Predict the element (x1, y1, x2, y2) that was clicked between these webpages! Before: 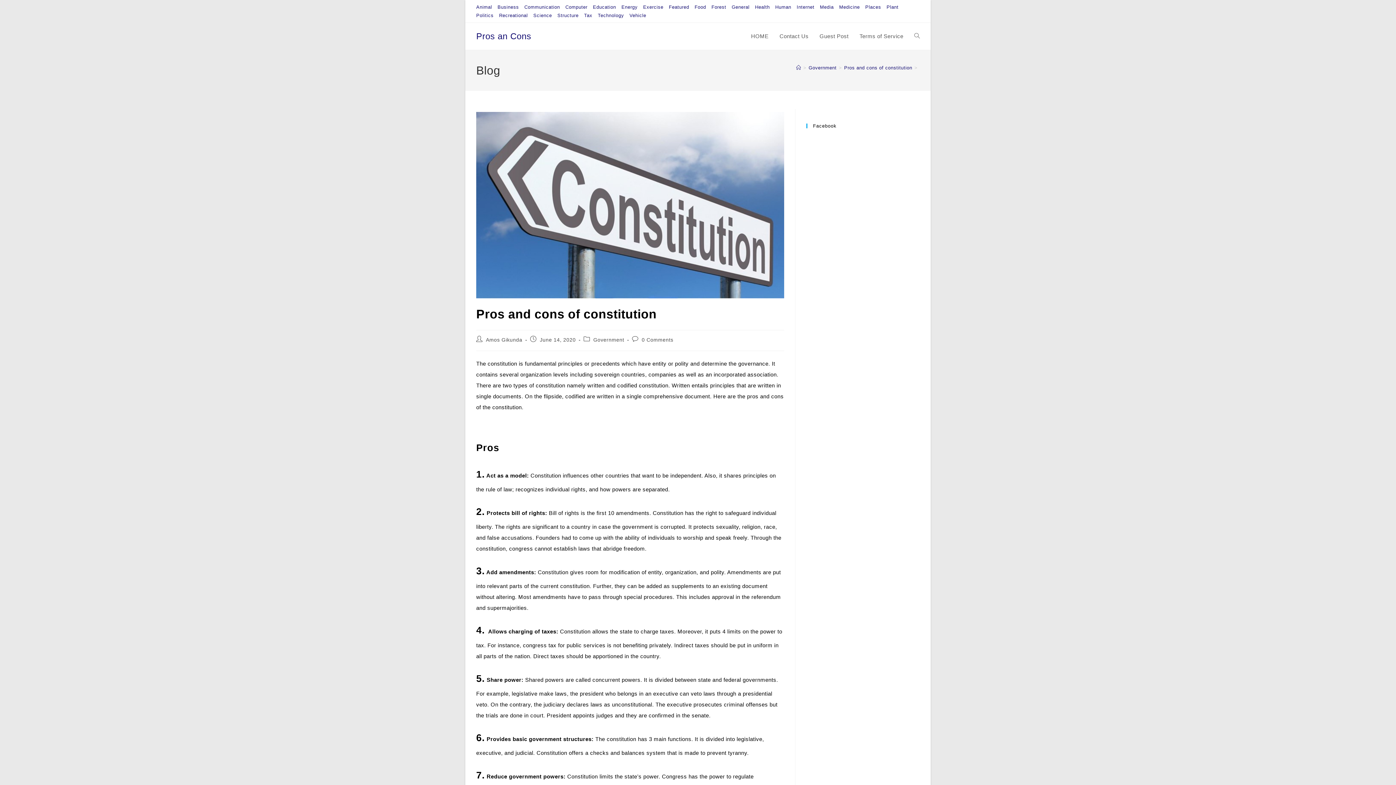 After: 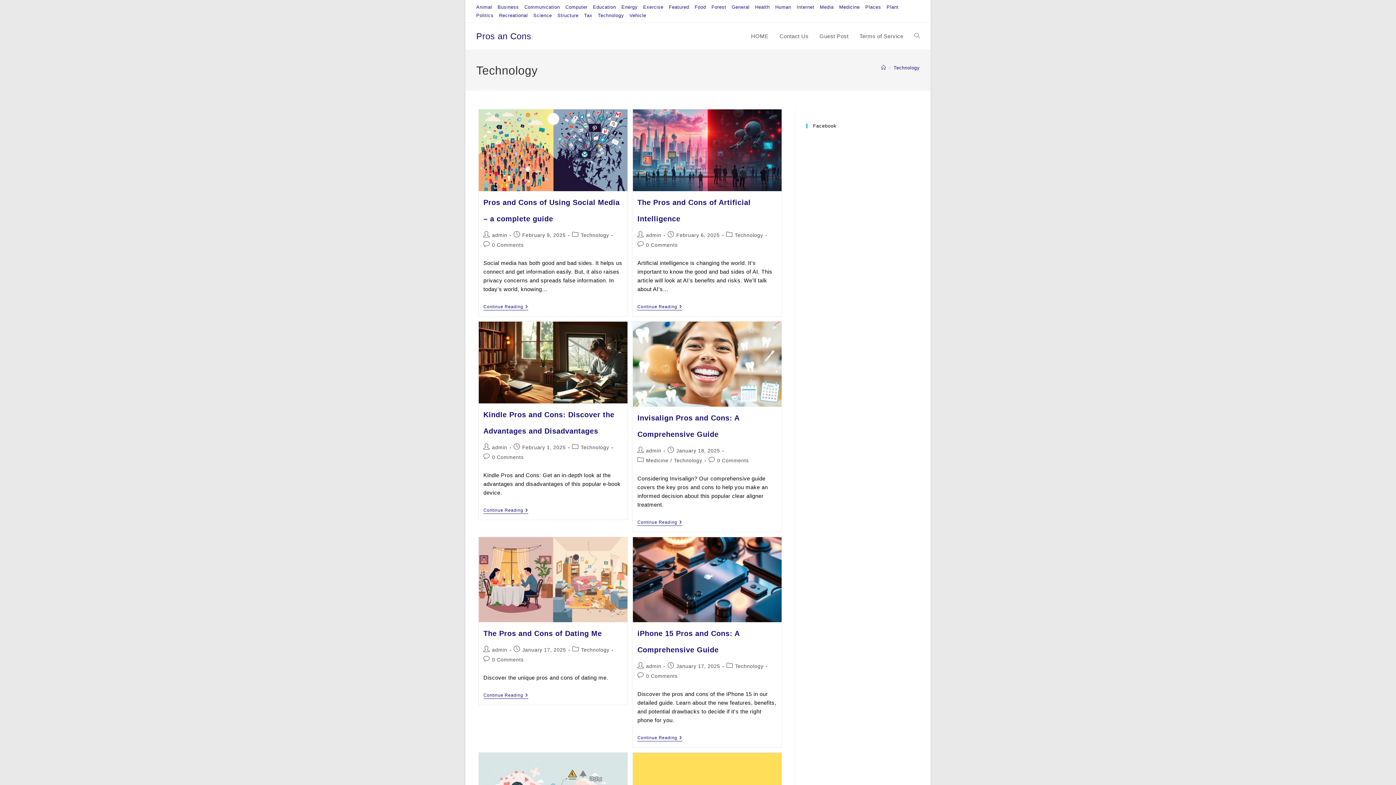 Action: bbox: (597, 11, 624, 19) label: Technology